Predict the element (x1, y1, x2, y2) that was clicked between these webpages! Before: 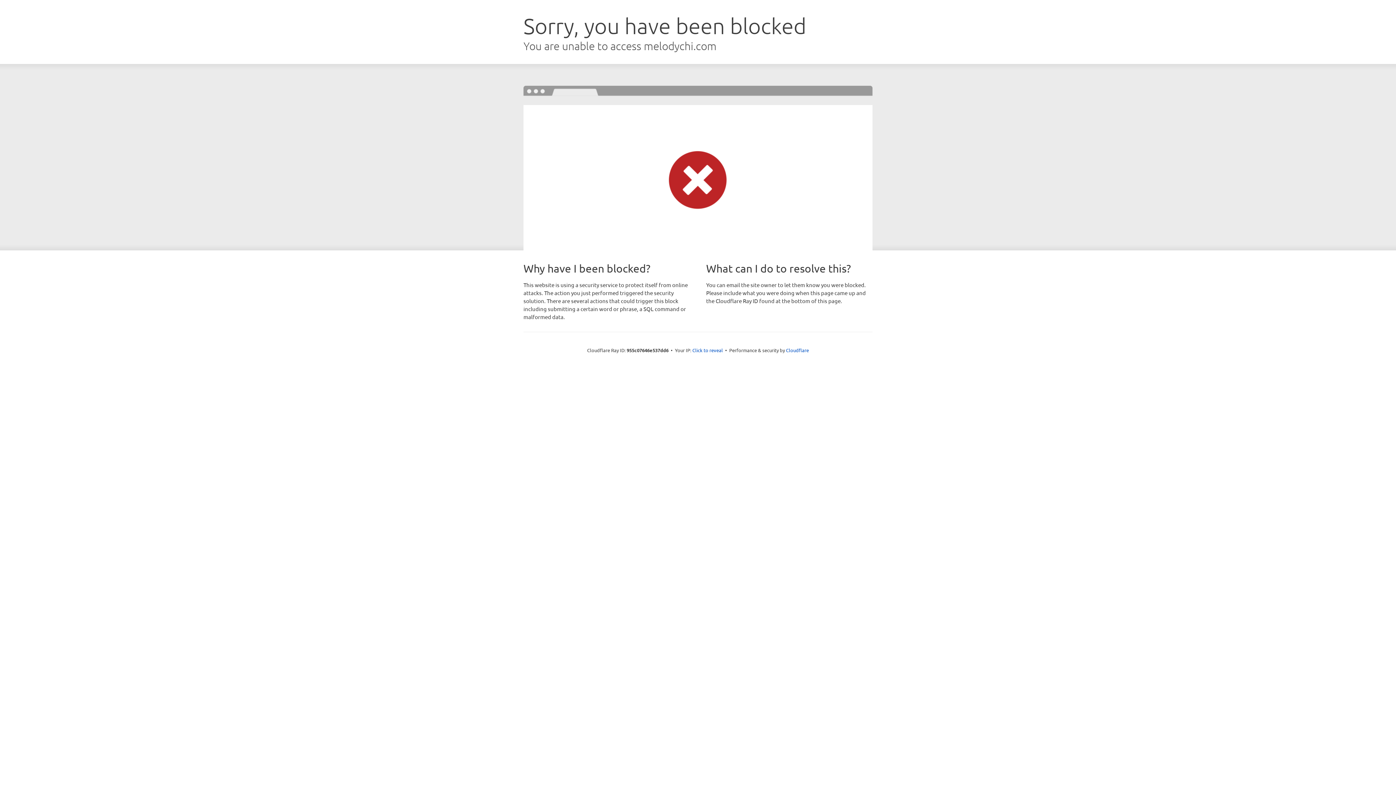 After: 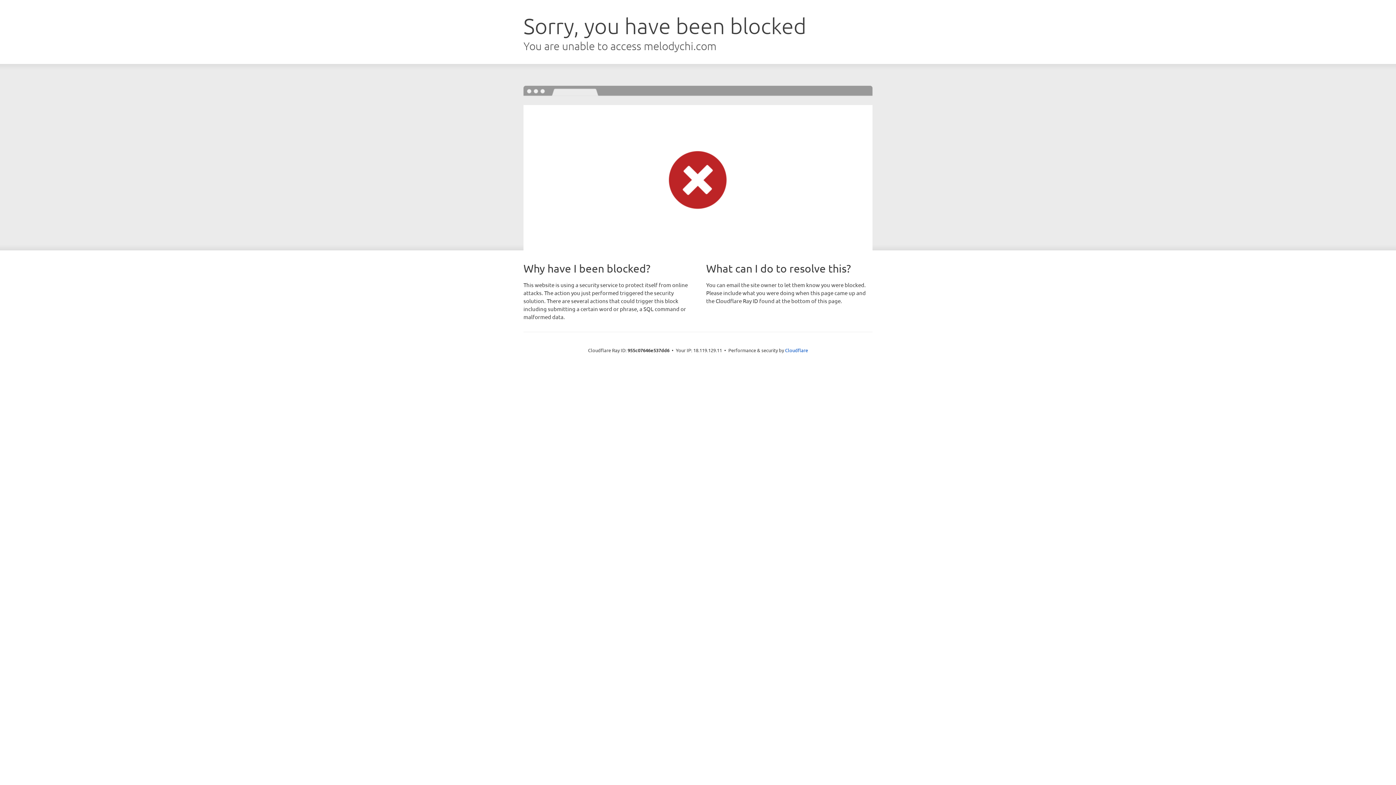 Action: bbox: (692, 346, 723, 353) label: Click to reveal